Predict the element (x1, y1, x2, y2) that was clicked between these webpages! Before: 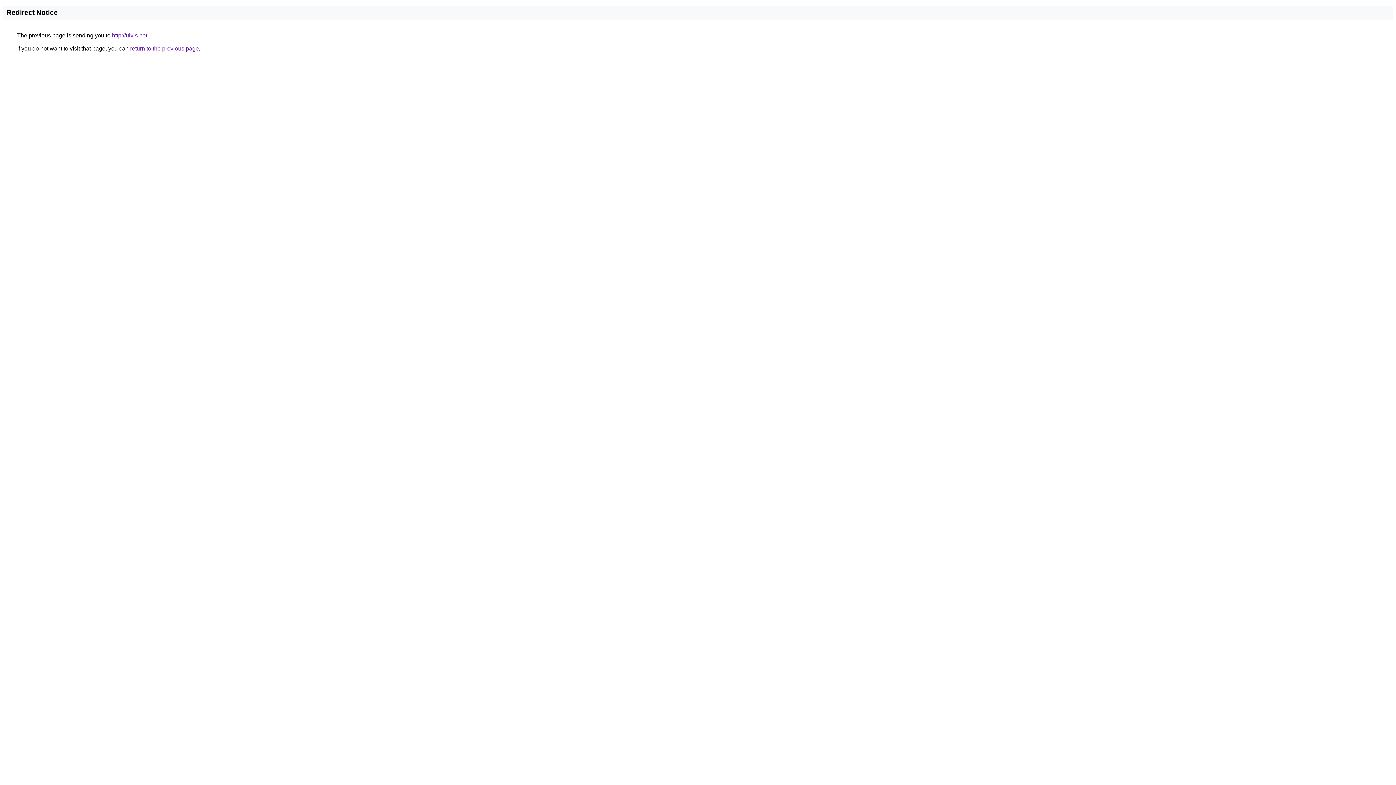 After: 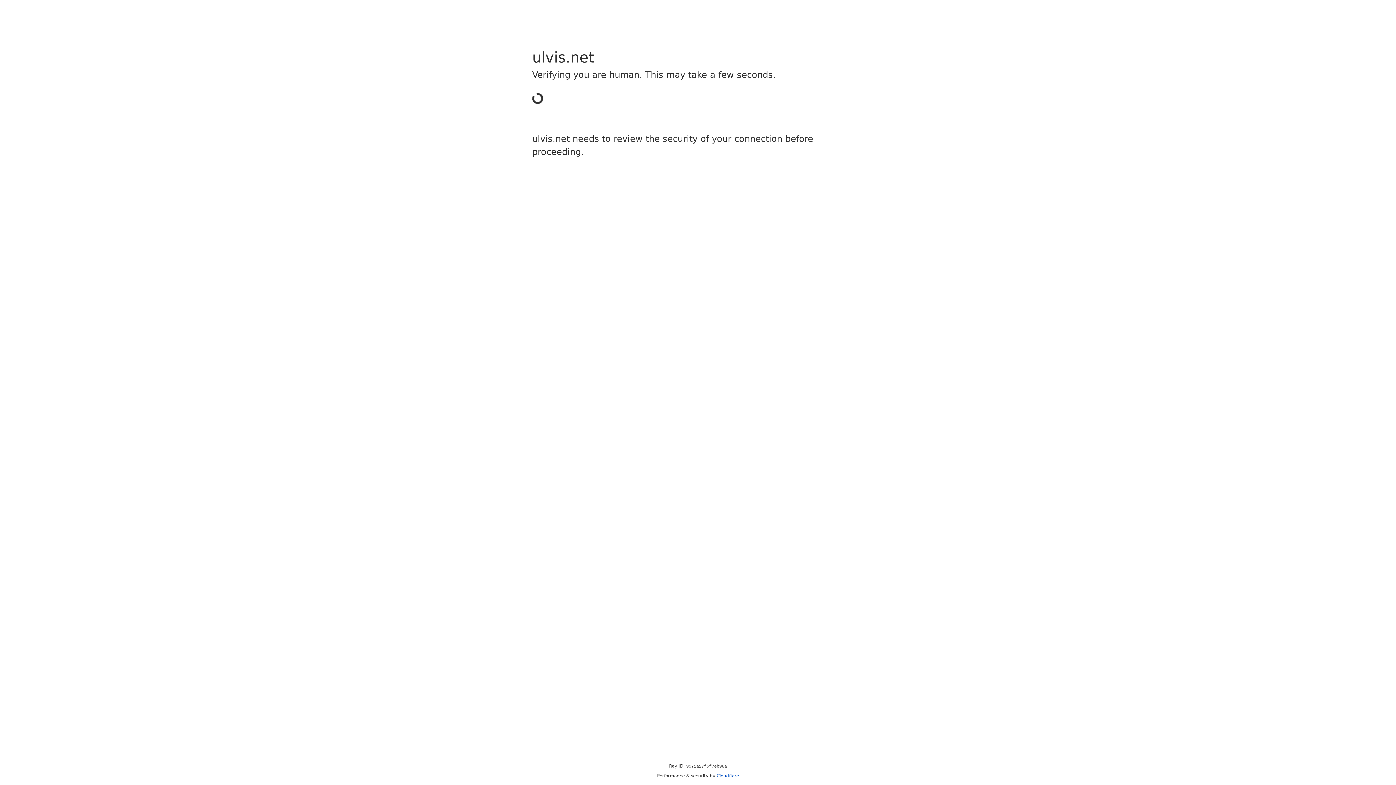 Action: label: http://ulvis.net bbox: (112, 32, 147, 38)